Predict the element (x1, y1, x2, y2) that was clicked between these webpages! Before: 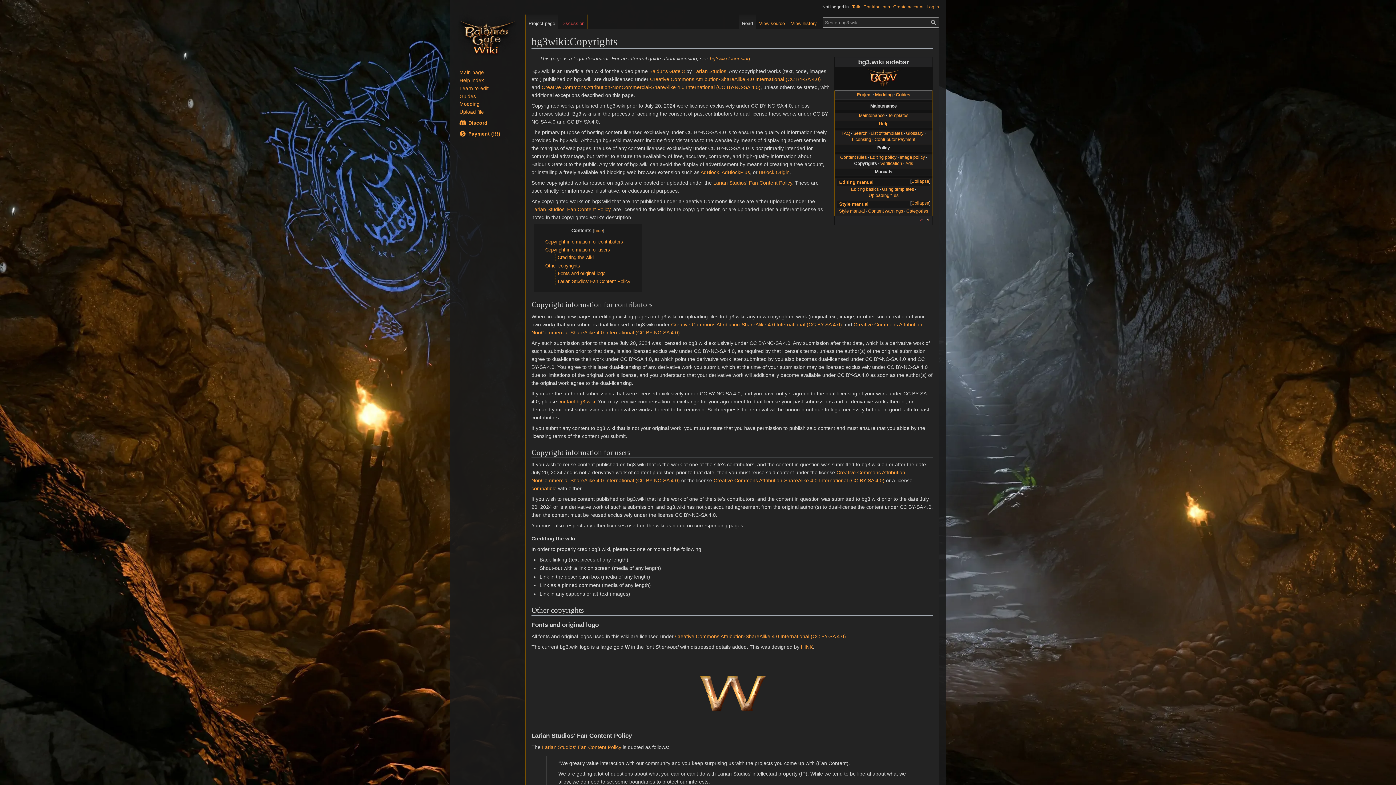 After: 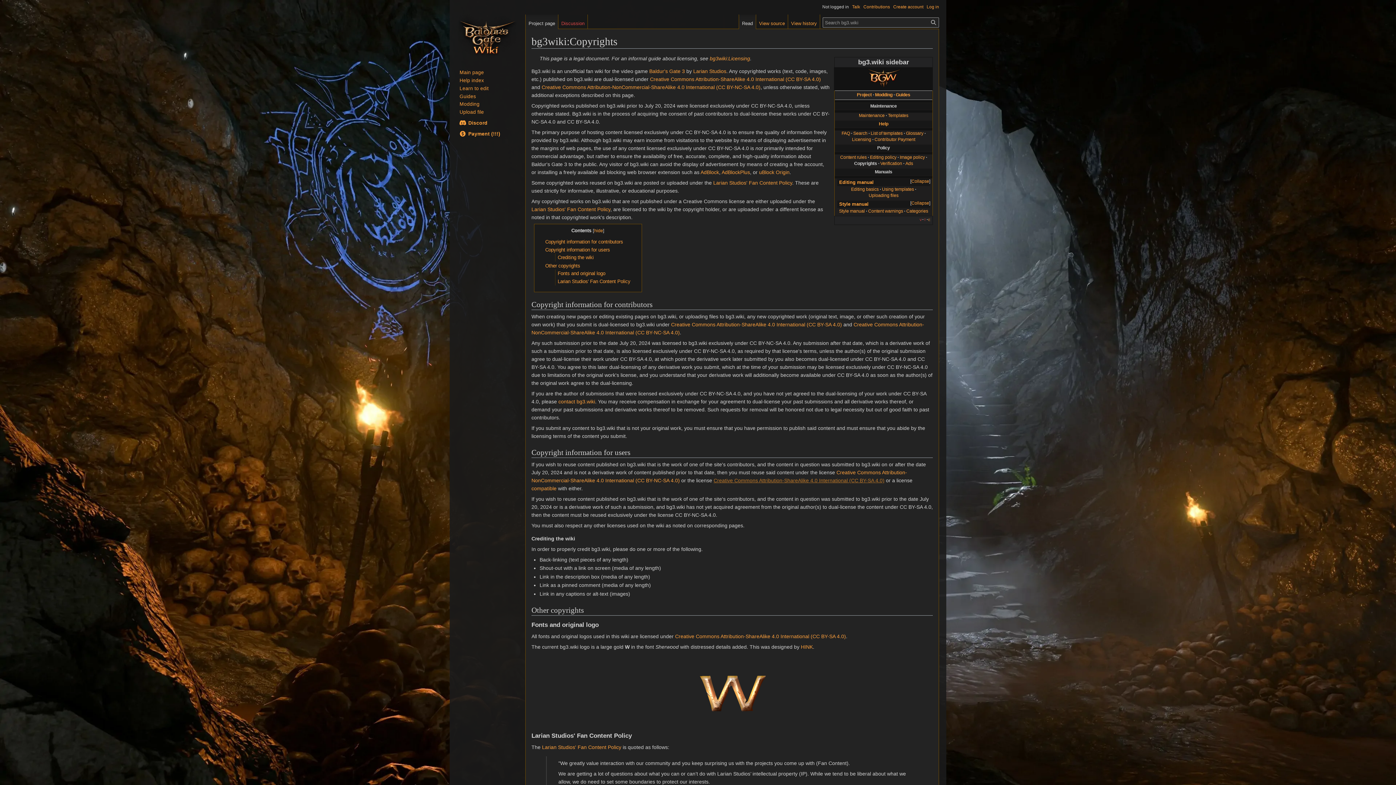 Action: label: Creative Commons Attribution-ShareAlike 4.0 International (CC BY-SA 4.0) bbox: (713, 477, 884, 483)